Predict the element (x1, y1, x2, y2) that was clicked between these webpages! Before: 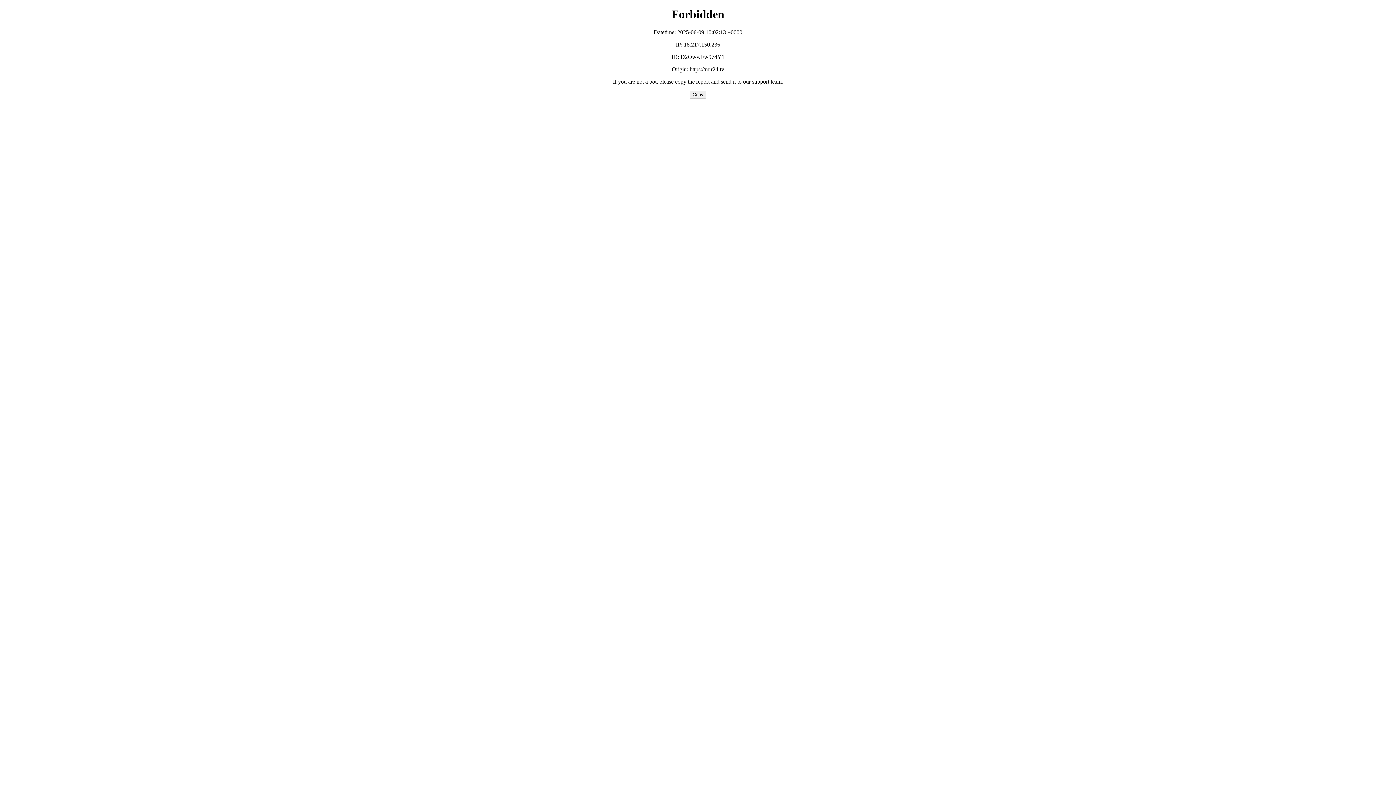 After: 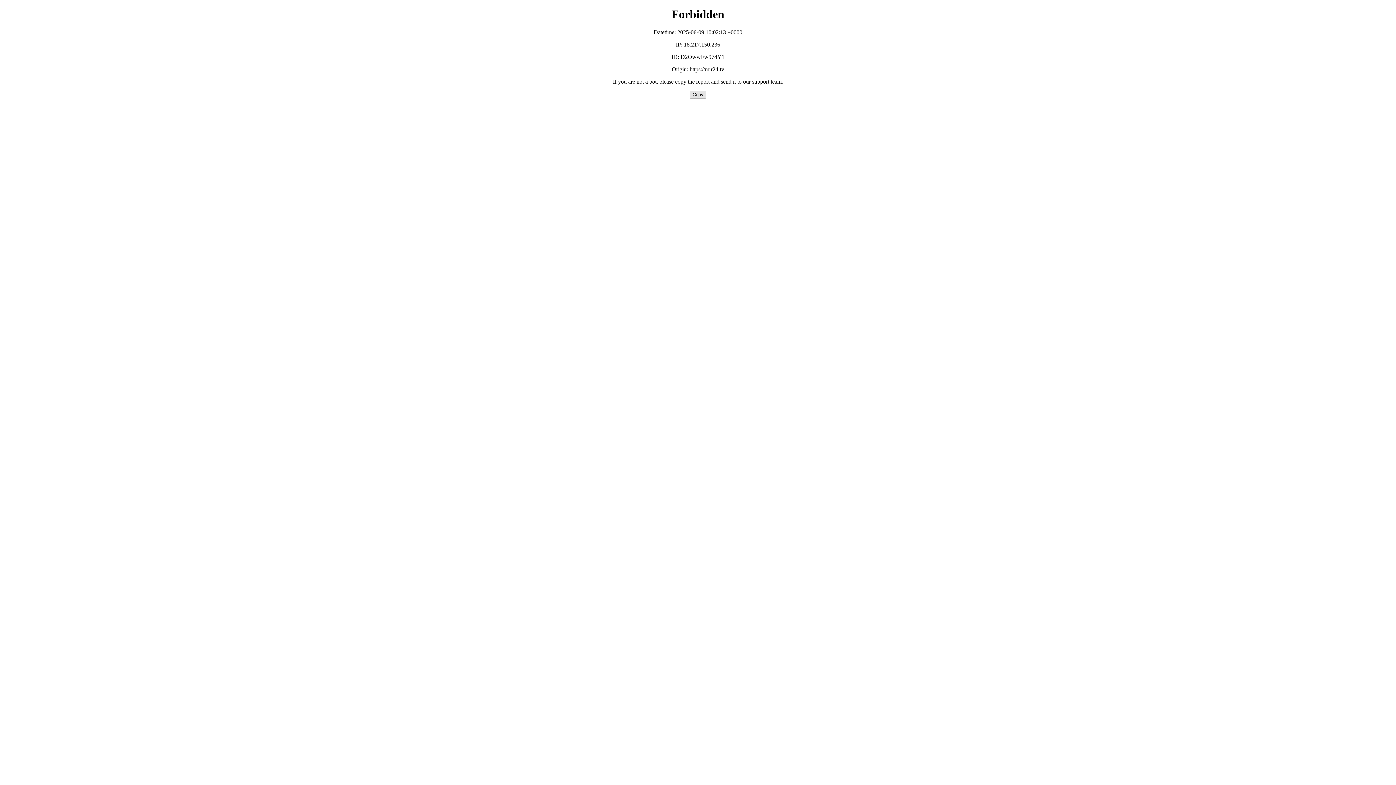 Action: label: Copy bbox: (689, 90, 706, 98)